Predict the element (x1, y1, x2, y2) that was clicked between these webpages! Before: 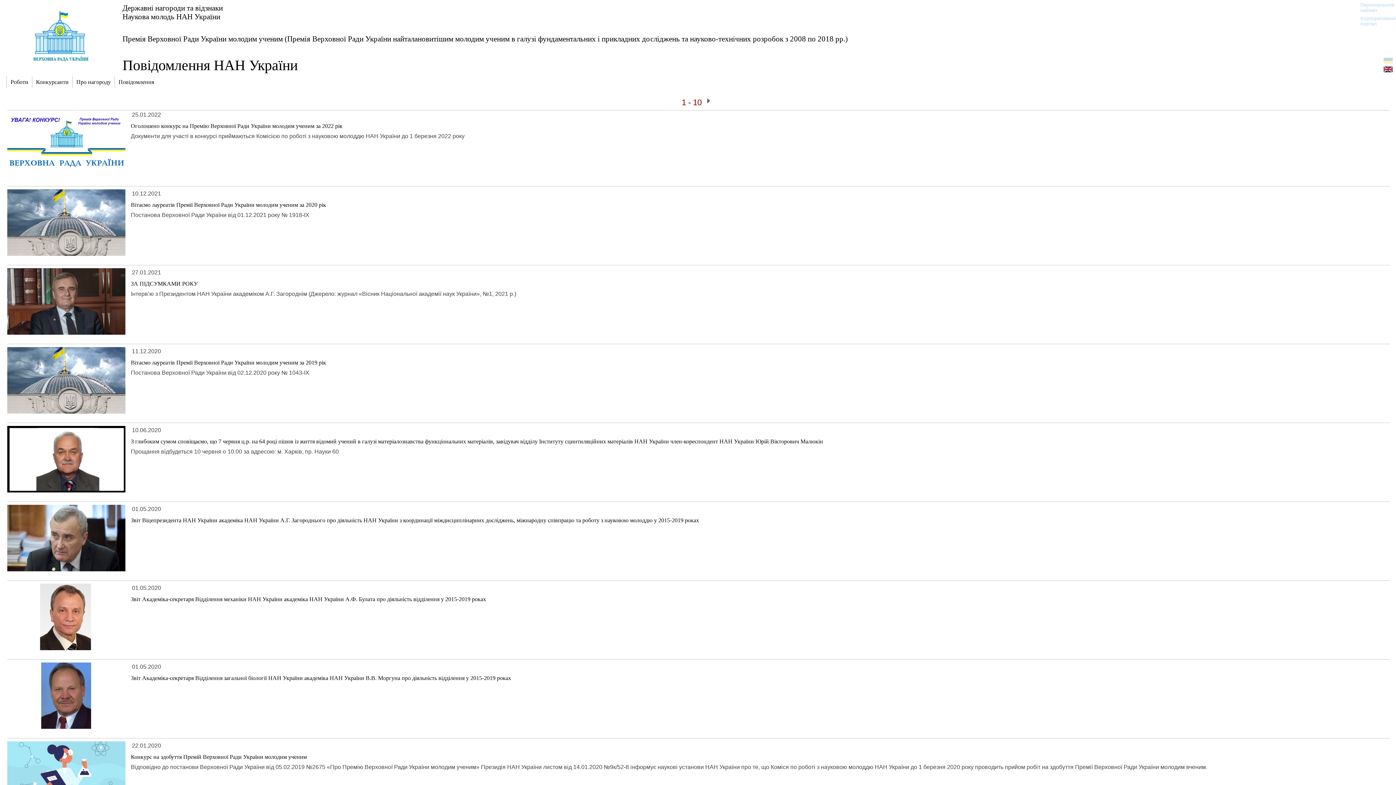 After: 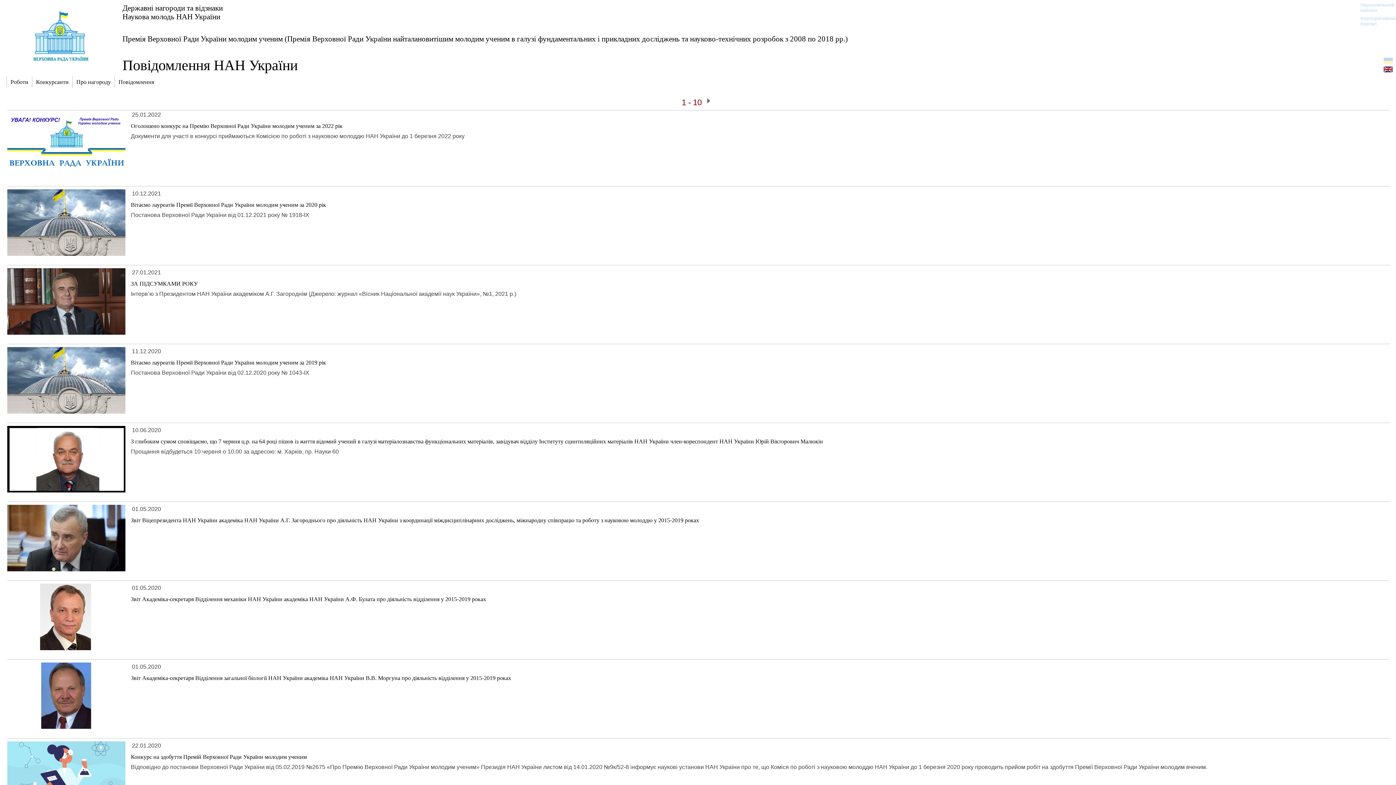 Action: bbox: (7, 257, 125, 262)